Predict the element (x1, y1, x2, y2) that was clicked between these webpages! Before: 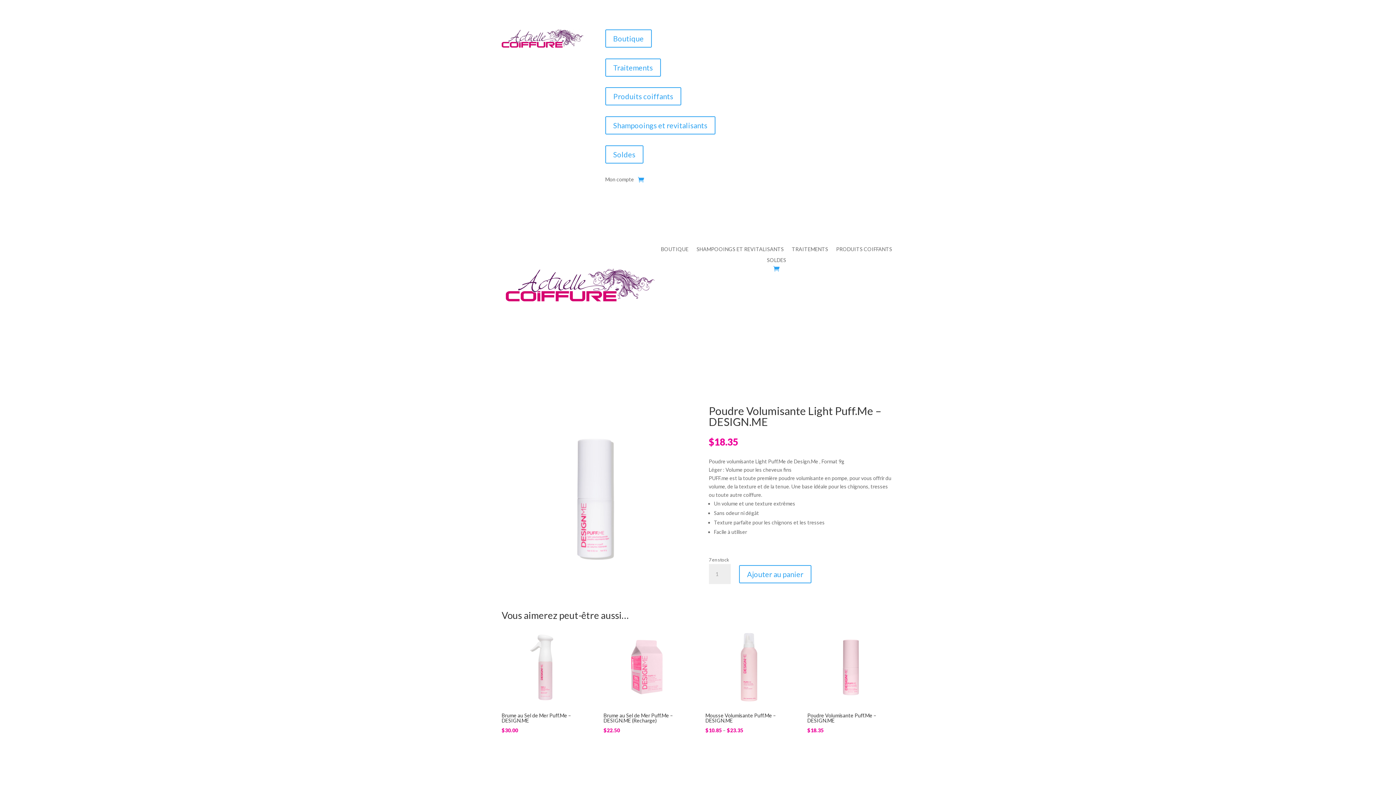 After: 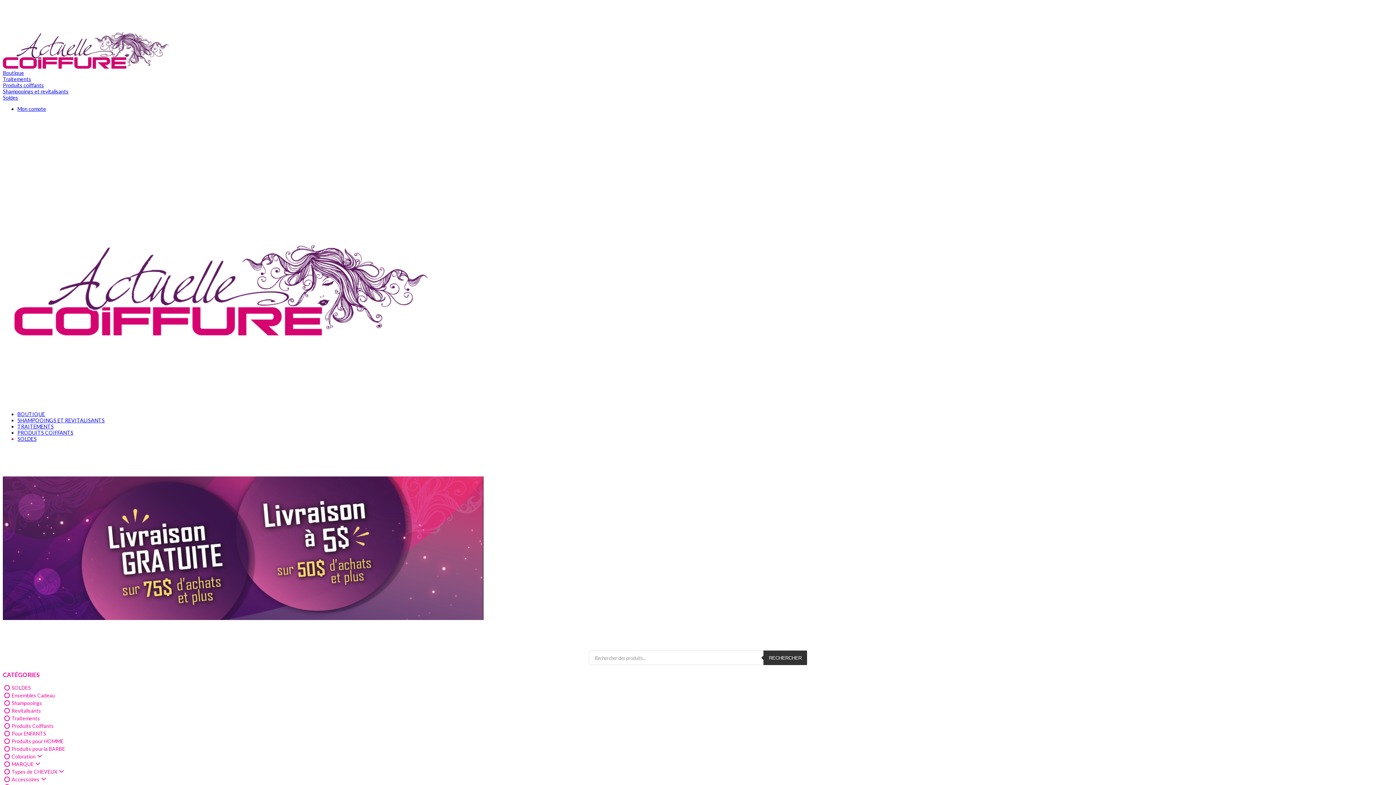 Action: label: Boutique bbox: (605, 29, 651, 47)